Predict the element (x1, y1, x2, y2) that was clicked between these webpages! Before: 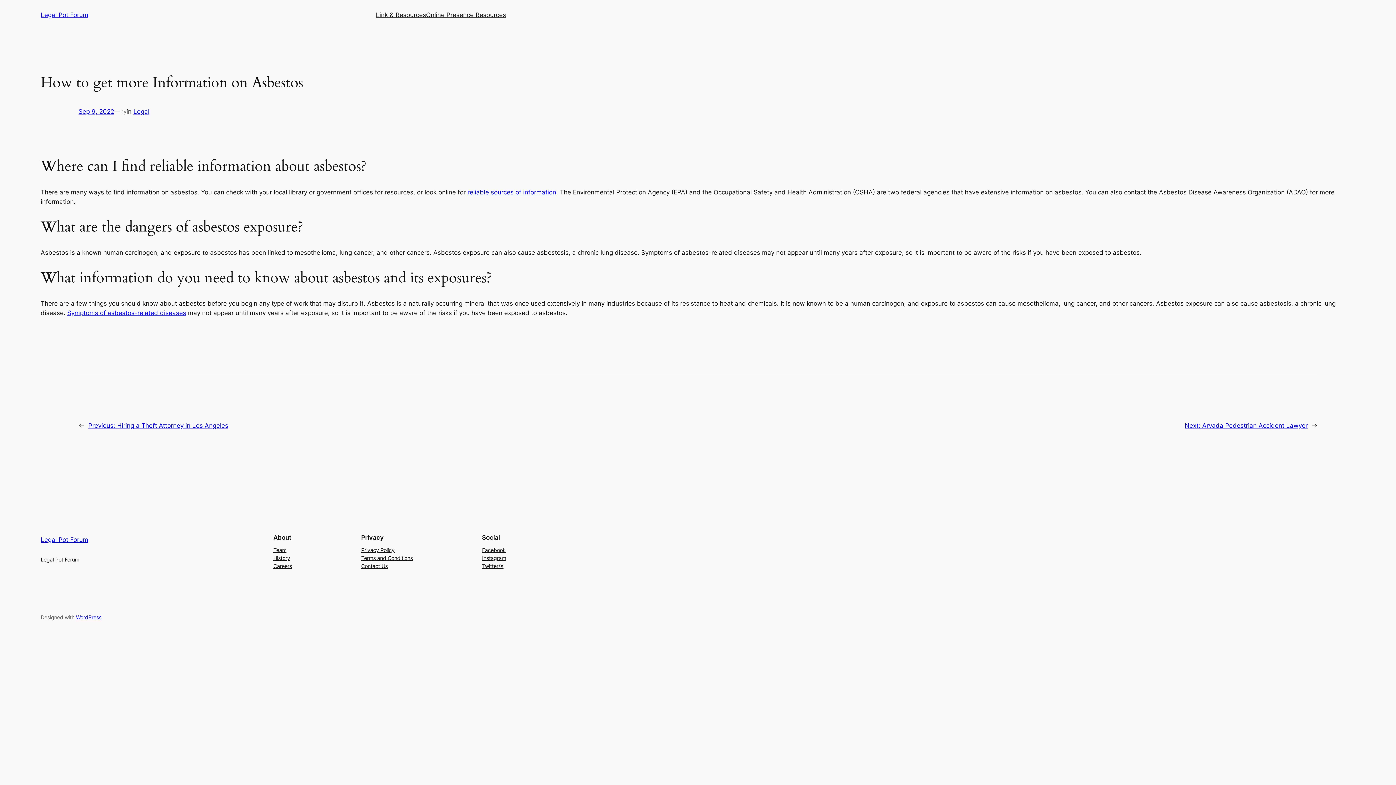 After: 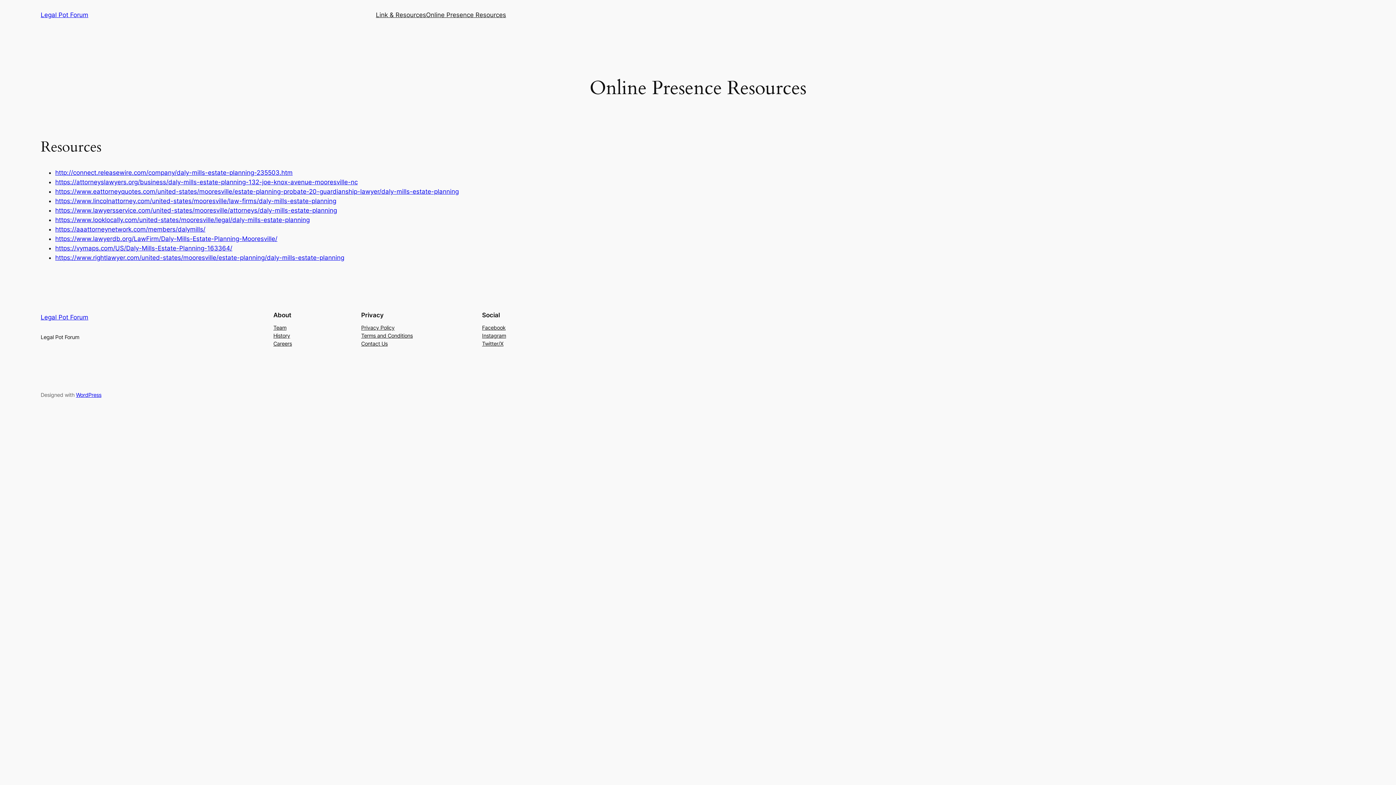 Action: bbox: (426, 10, 506, 19) label: Online Presence Resources